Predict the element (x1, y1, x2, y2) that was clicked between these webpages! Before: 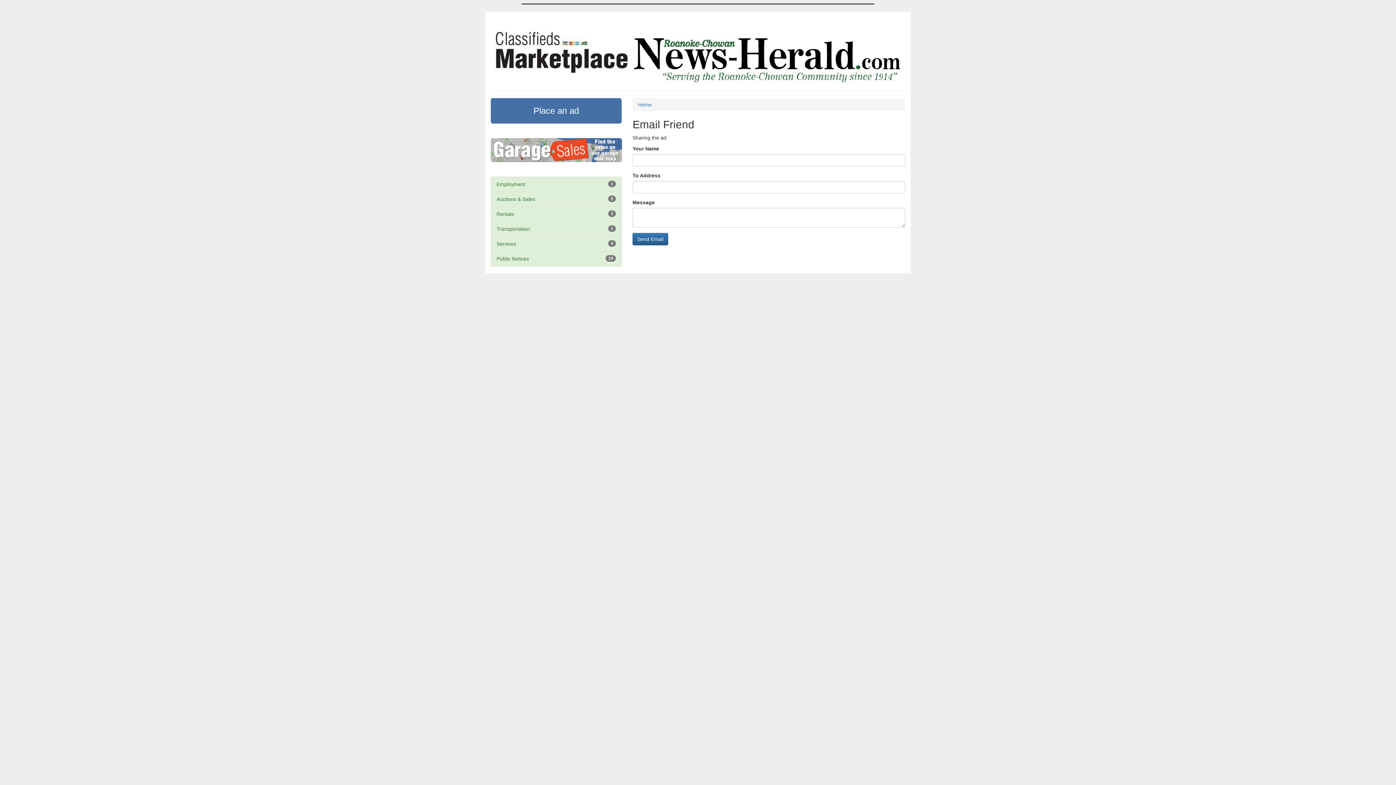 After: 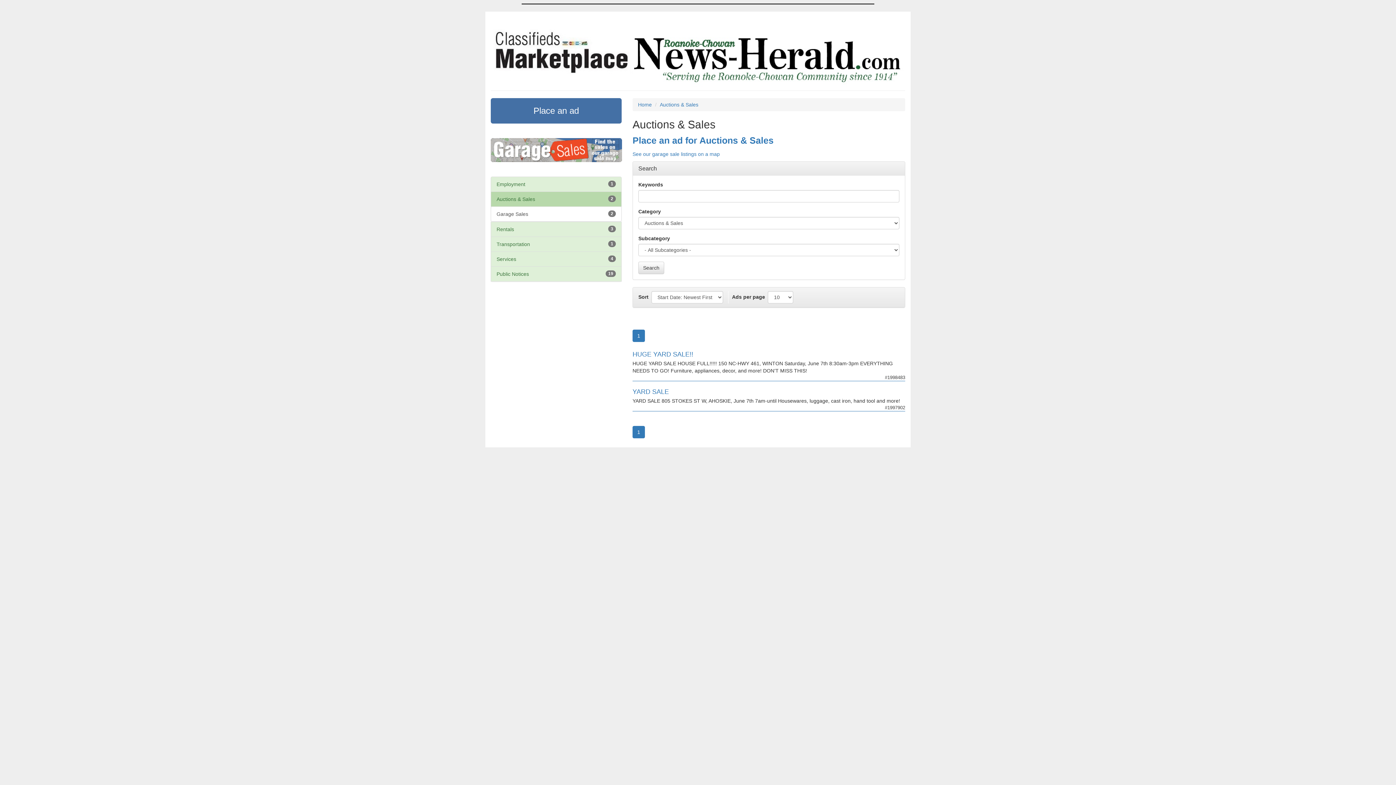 Action: label: Auctions & Sales bbox: (496, 196, 535, 202)